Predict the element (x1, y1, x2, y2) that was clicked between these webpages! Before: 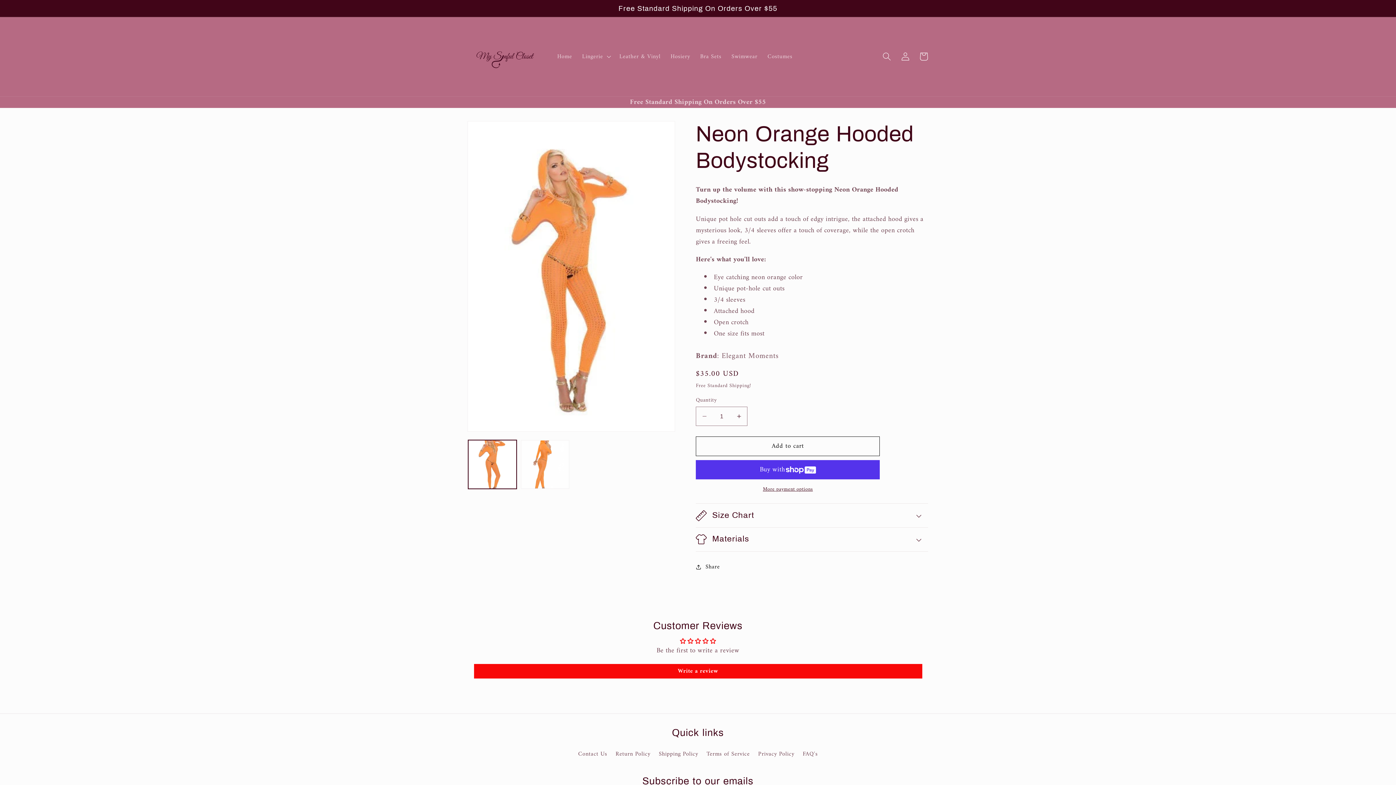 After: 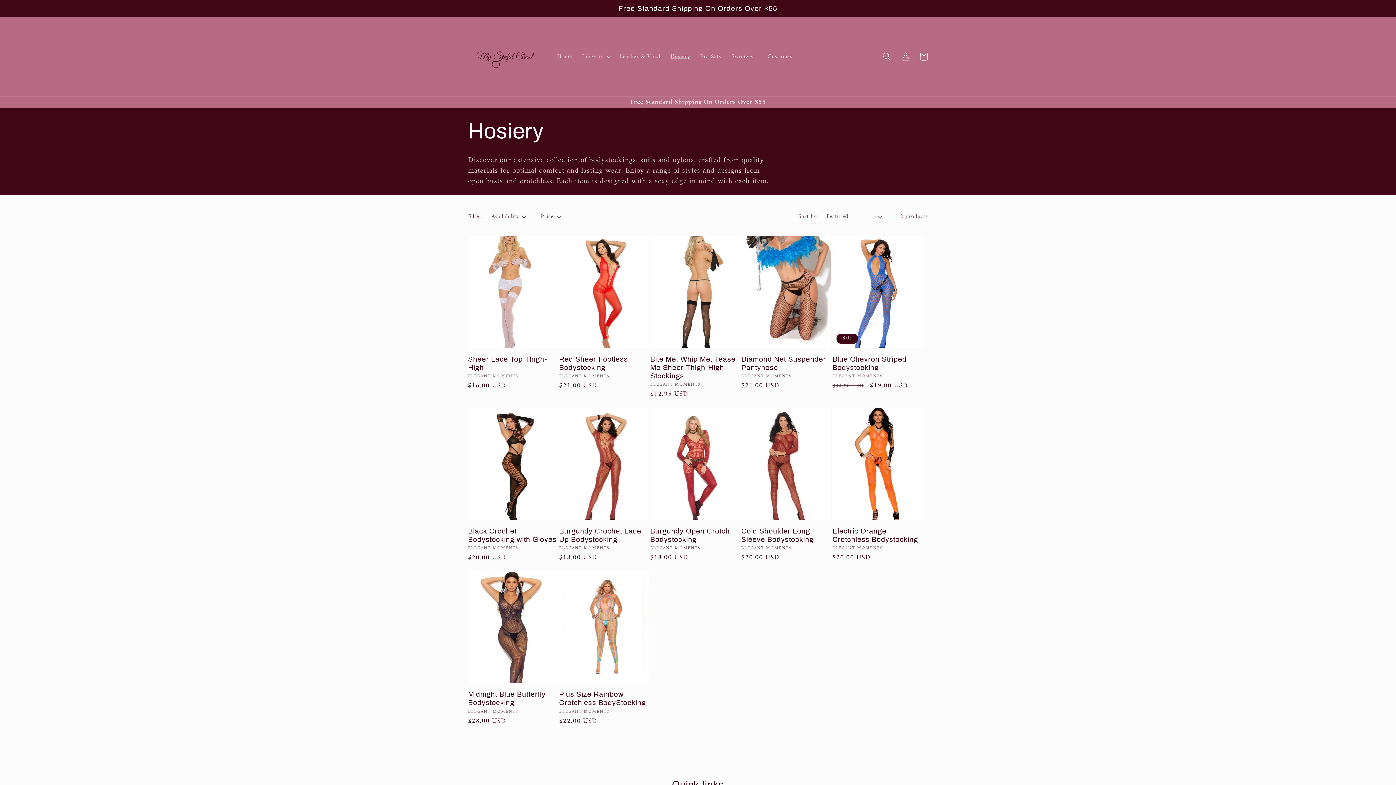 Action: label: Hosiery bbox: (665, 47, 695, 65)